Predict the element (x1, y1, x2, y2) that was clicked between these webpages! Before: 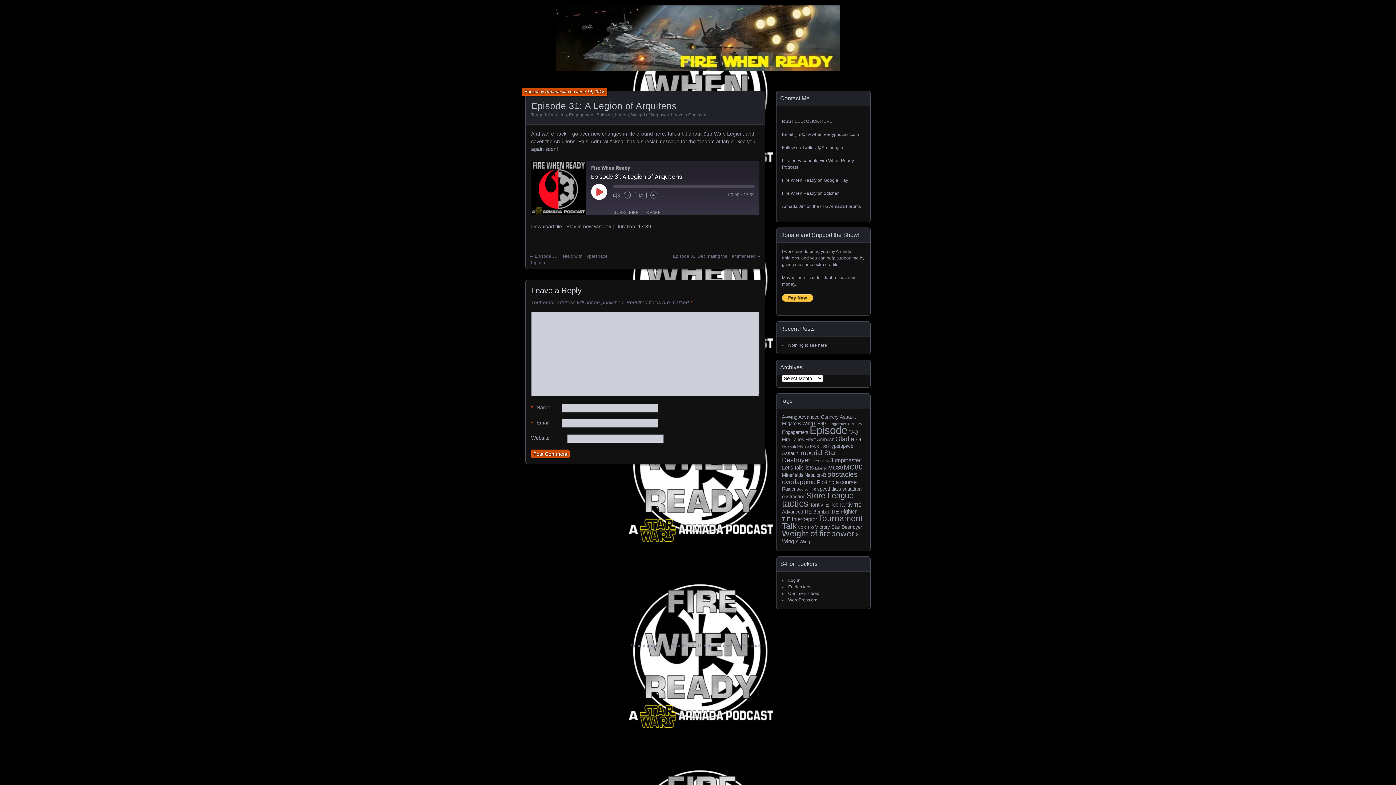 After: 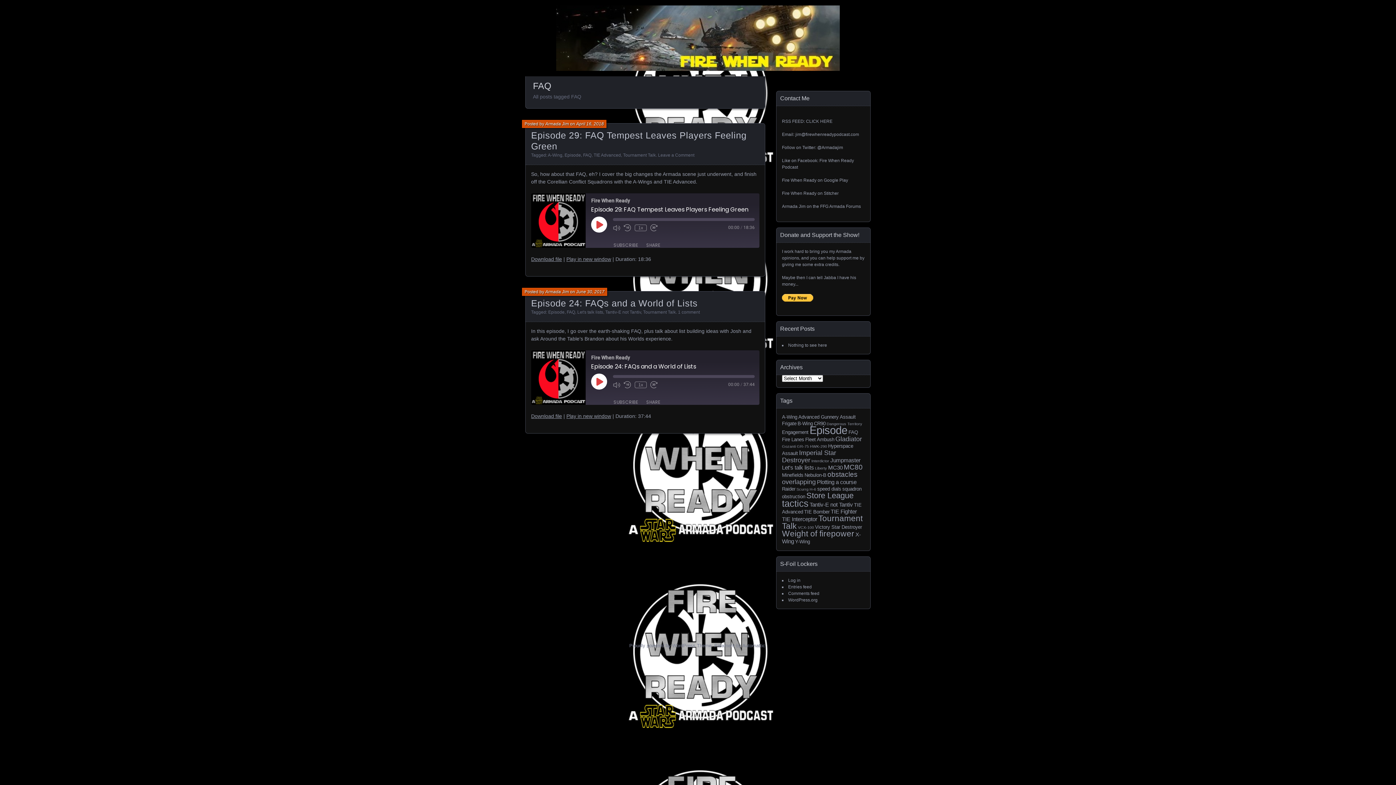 Action: bbox: (848, 429, 858, 435) label: FAQ (2 items)